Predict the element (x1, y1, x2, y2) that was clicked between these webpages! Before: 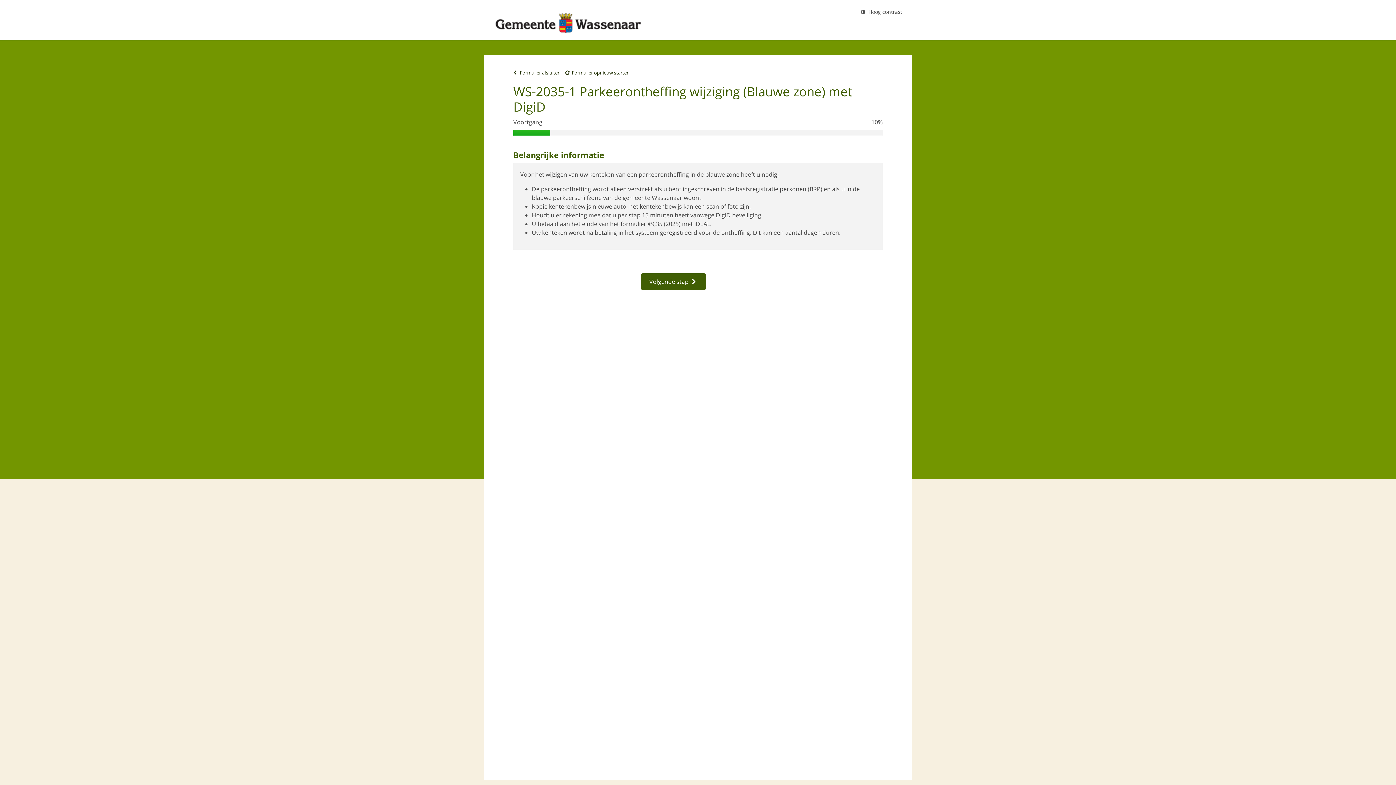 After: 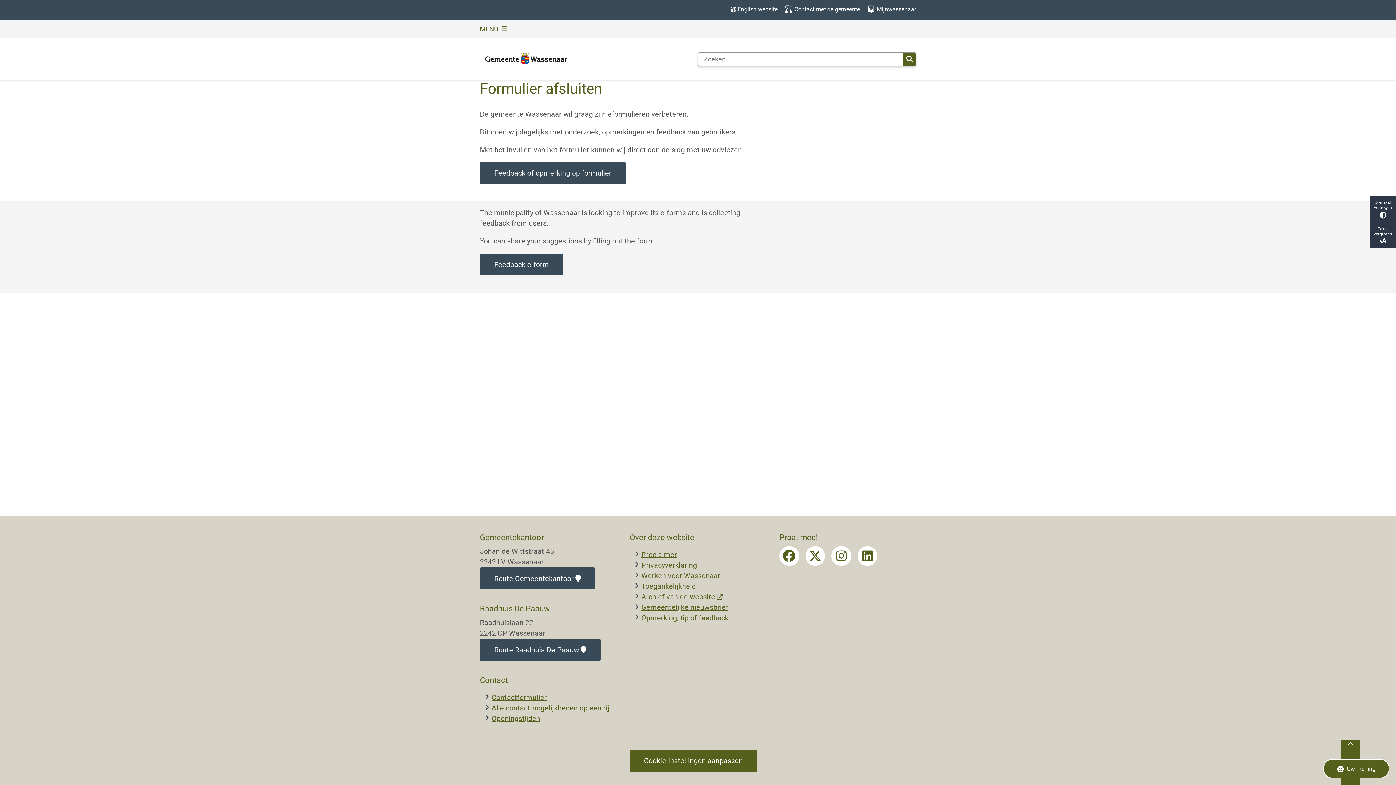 Action: bbox: (495, 13, 640, 33)